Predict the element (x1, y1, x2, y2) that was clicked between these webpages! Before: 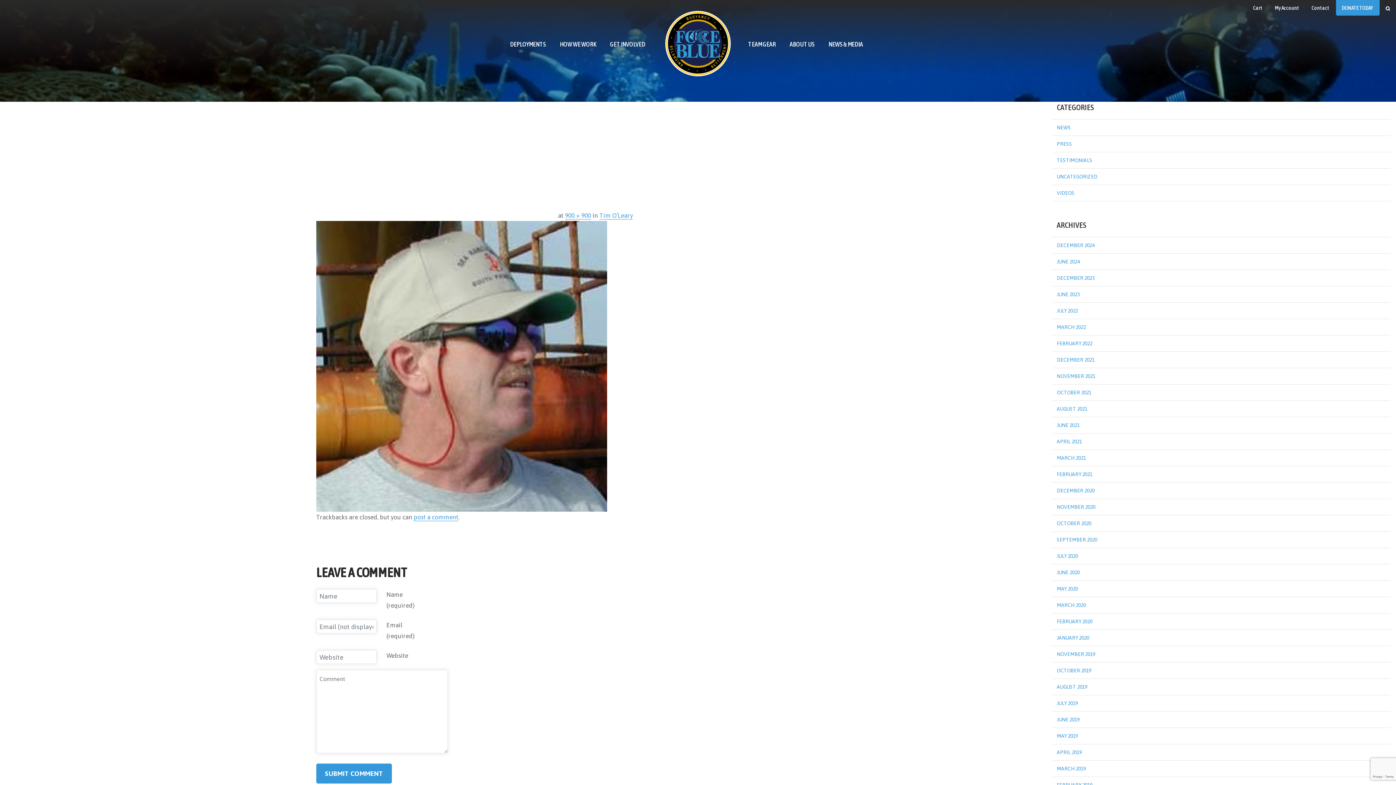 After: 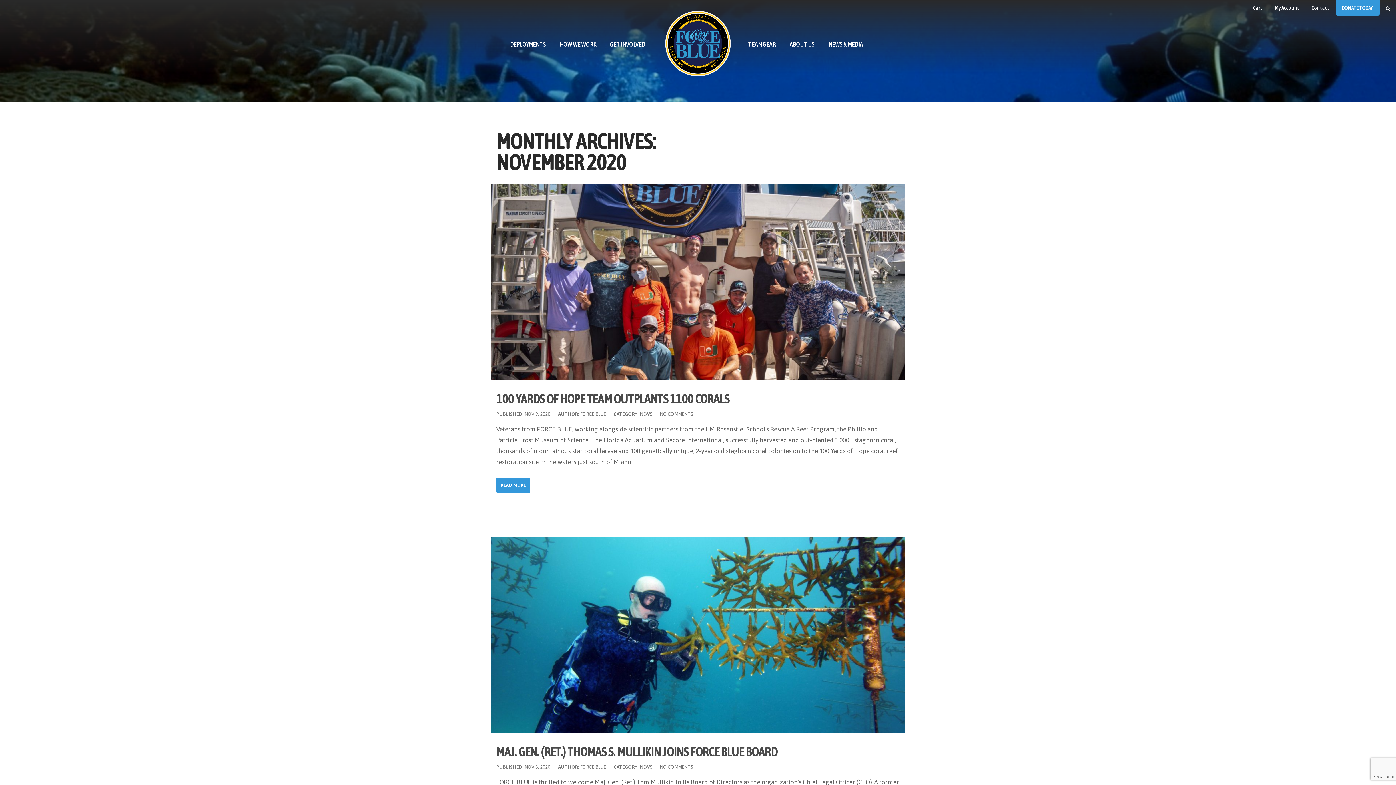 Action: label: NOVEMBER 2020 bbox: (1052, 498, 1390, 515)